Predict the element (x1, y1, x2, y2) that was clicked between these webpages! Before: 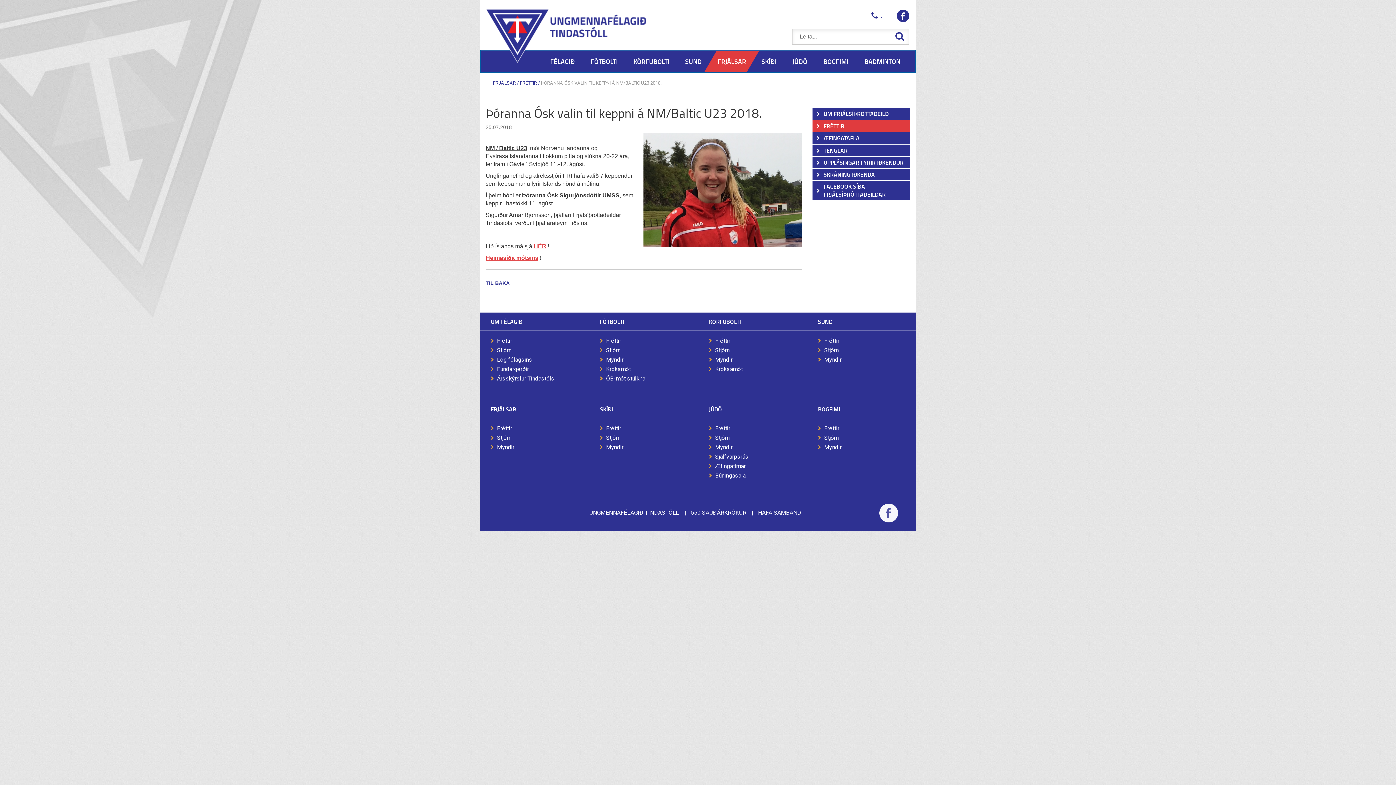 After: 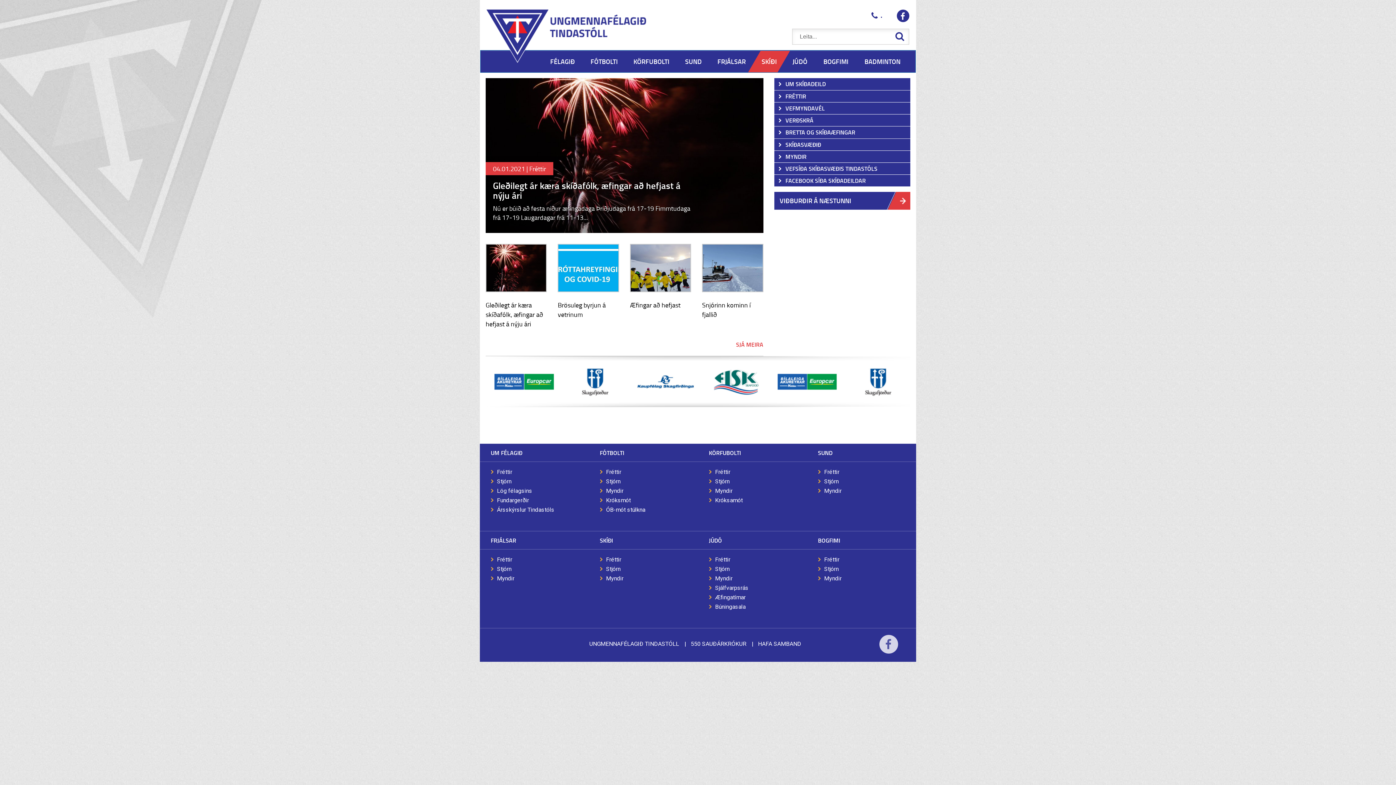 Action: label: SKÍÐI bbox: (600, 405, 613, 413)